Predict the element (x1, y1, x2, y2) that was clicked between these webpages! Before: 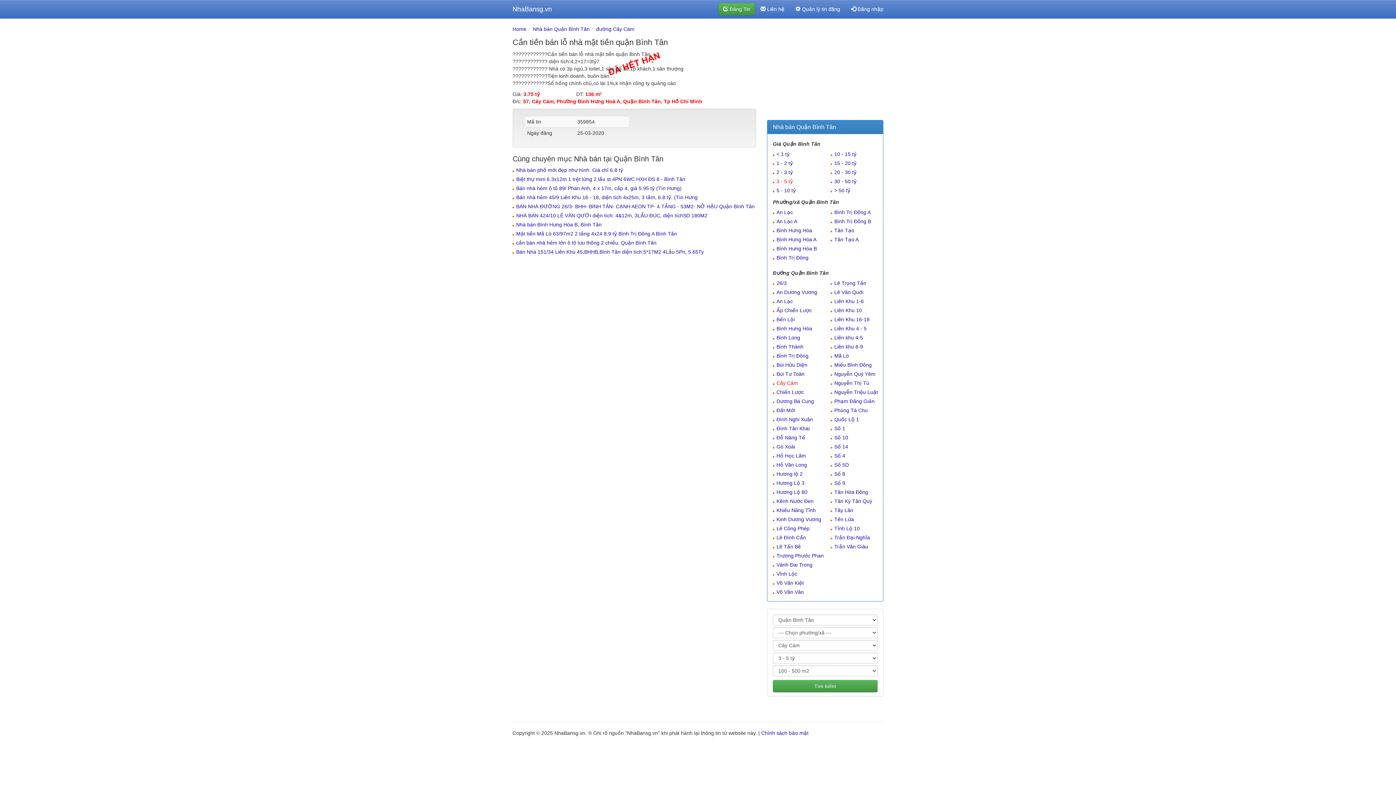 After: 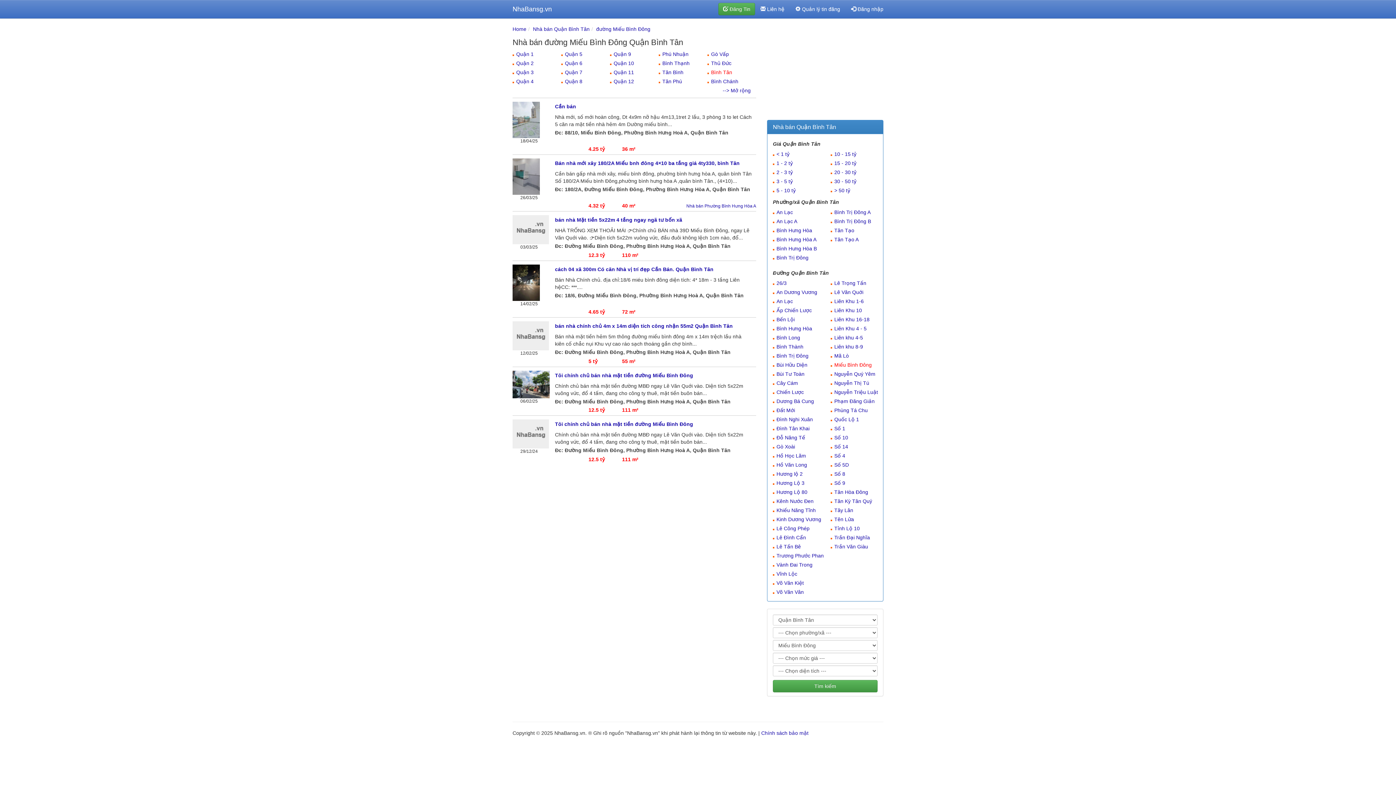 Action: label: Miếu Bình Đông bbox: (834, 362, 872, 368)